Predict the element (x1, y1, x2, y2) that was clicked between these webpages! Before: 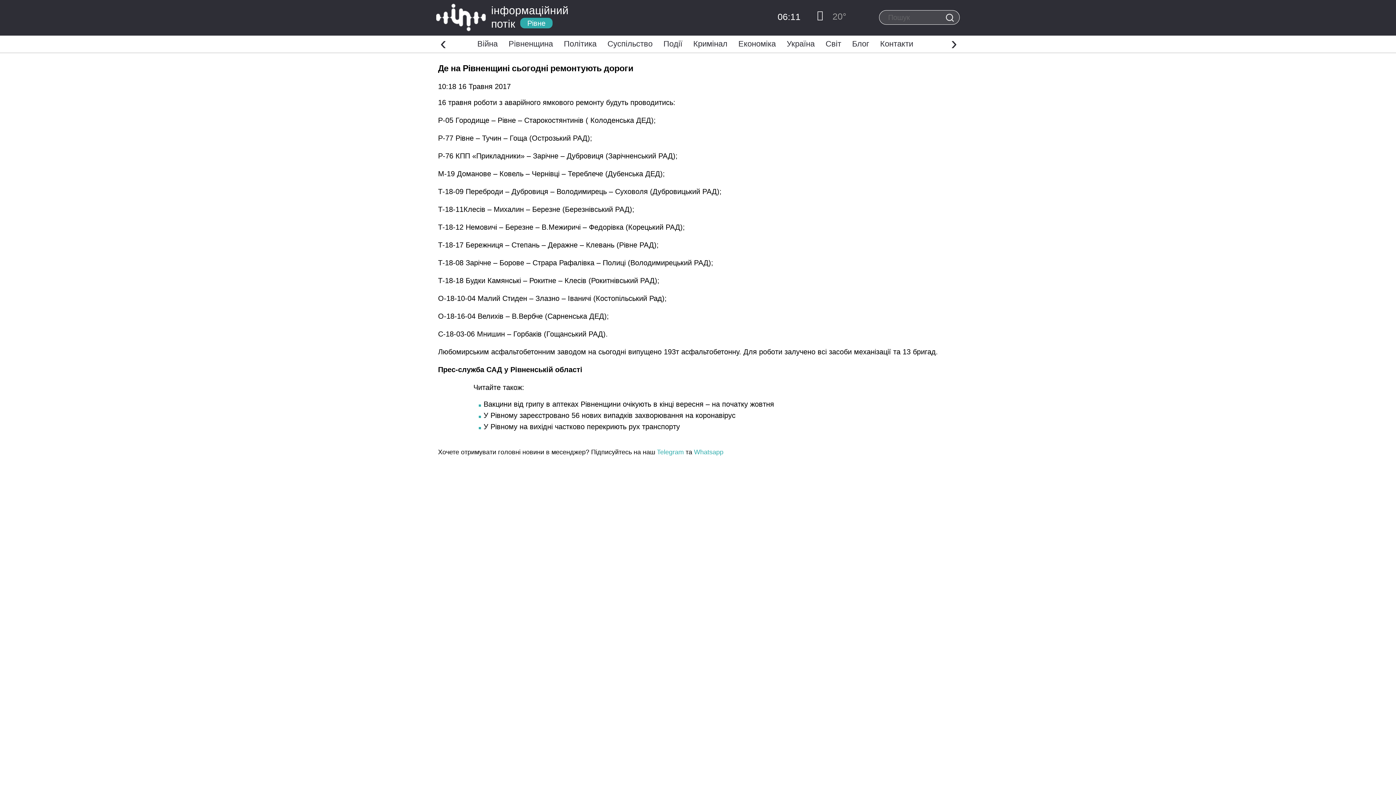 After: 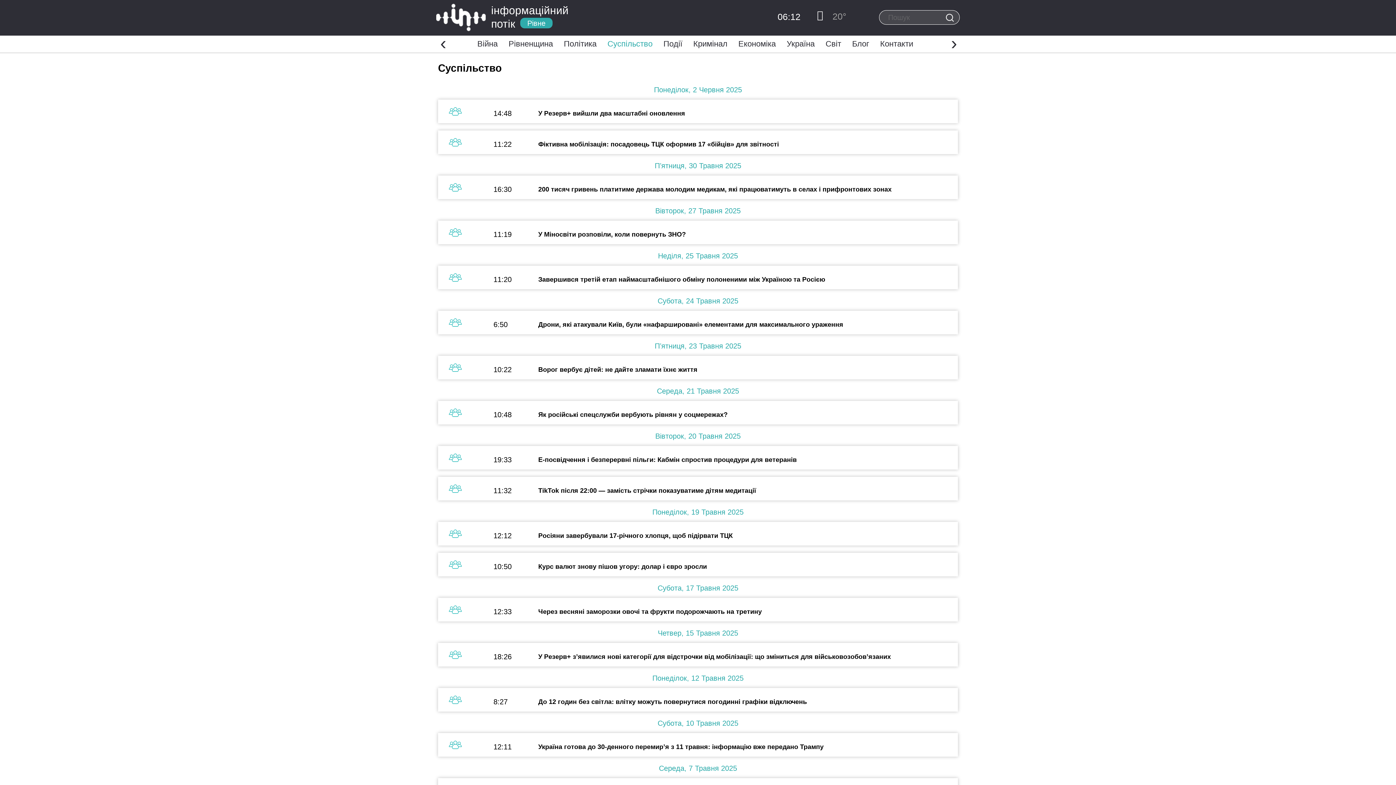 Action: bbox: (607, 39, 652, 48) label: Суспільство